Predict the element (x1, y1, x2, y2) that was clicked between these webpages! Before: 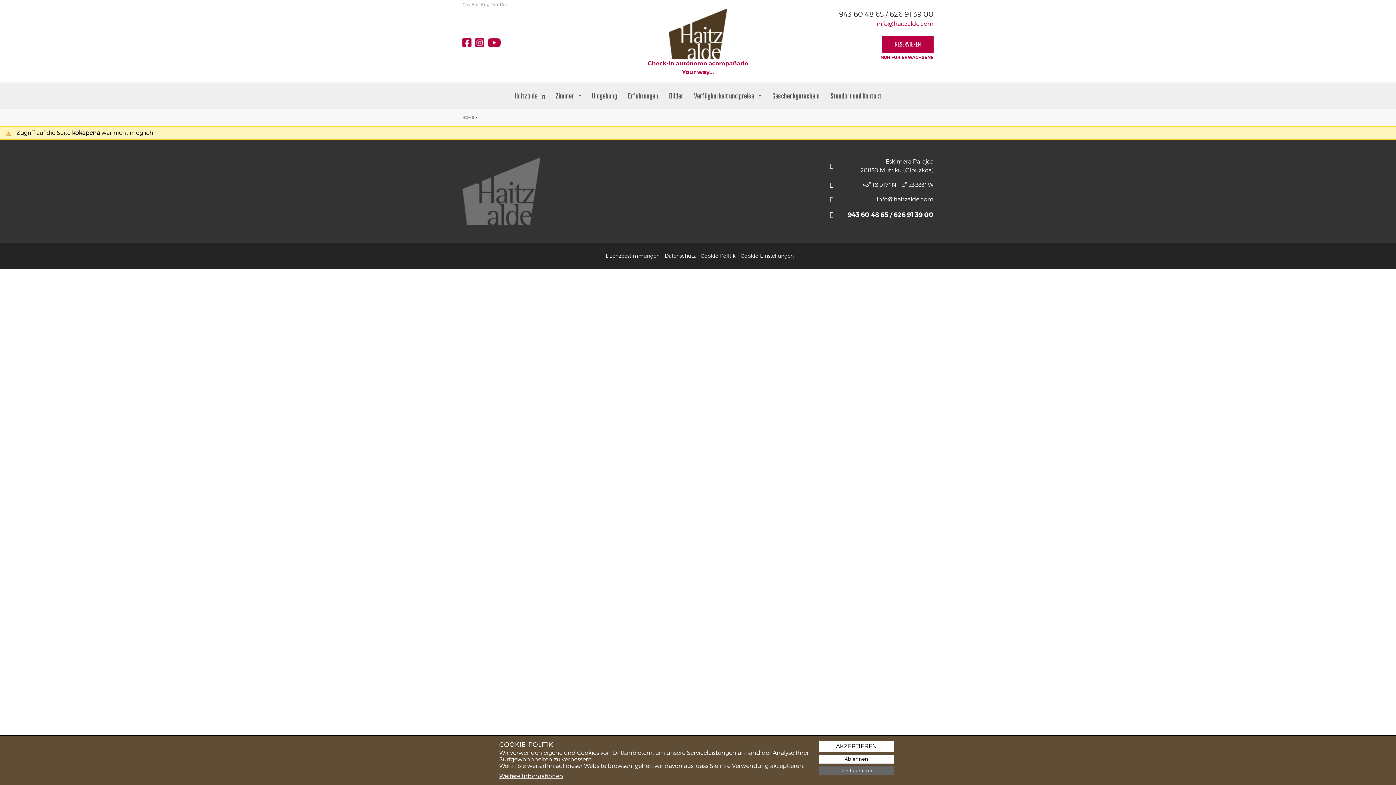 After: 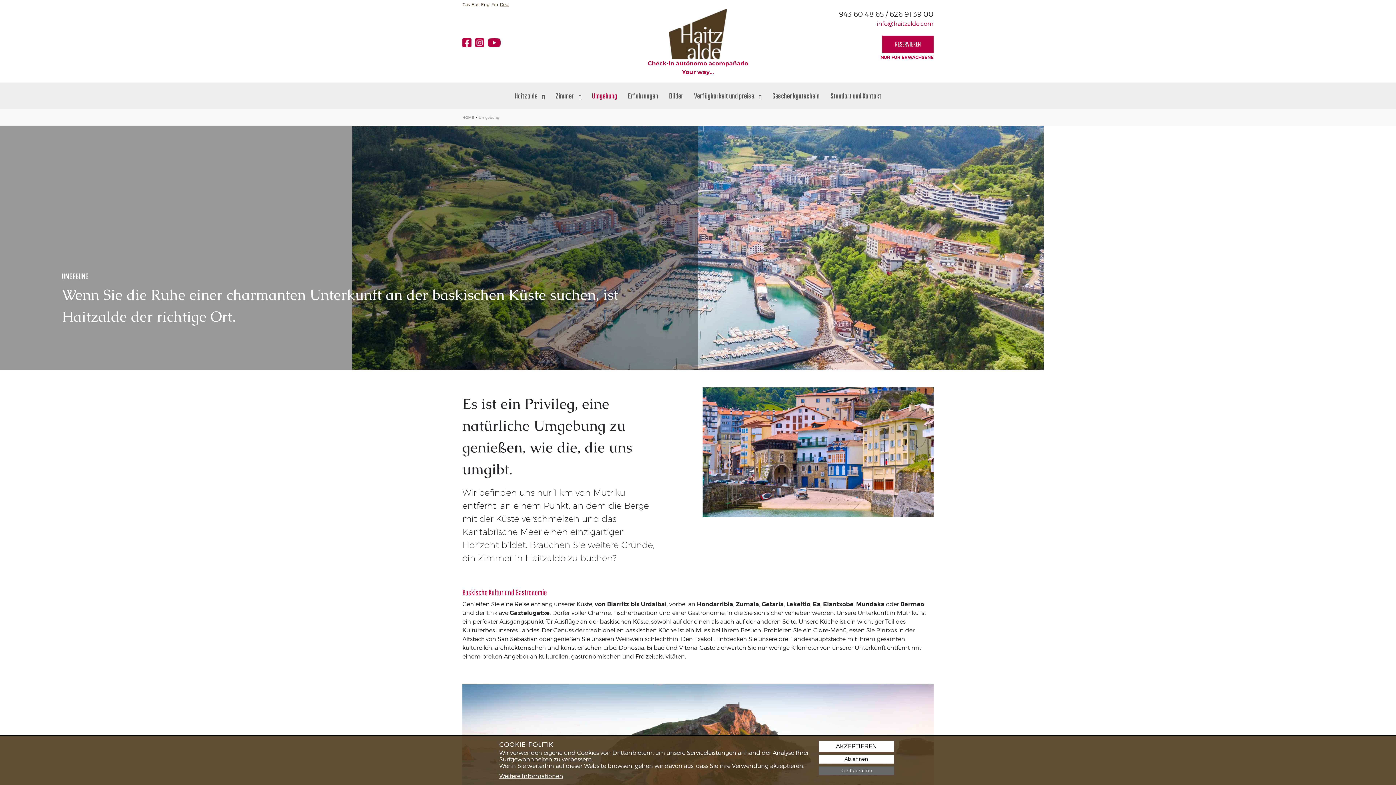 Action: bbox: (592, 90, 617, 101) label: Umgebung